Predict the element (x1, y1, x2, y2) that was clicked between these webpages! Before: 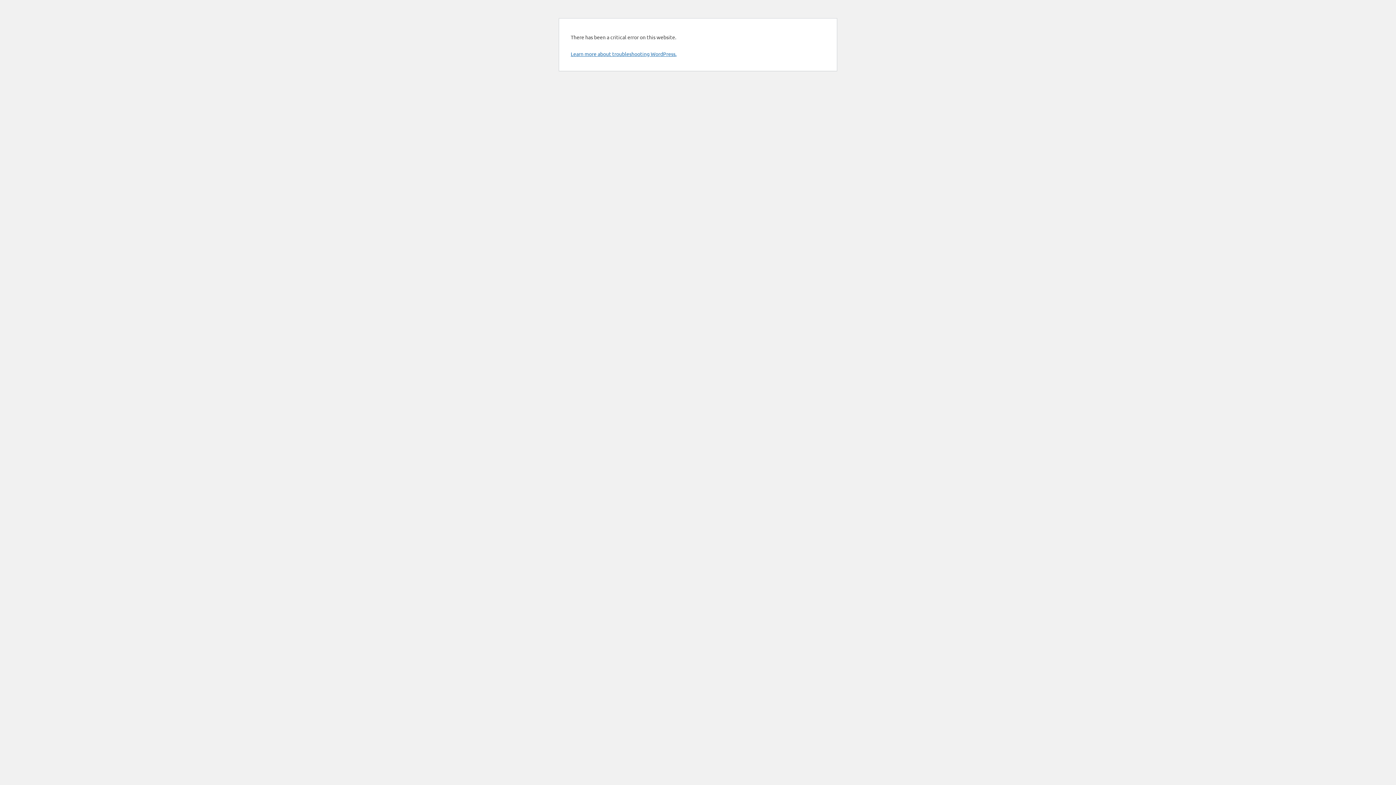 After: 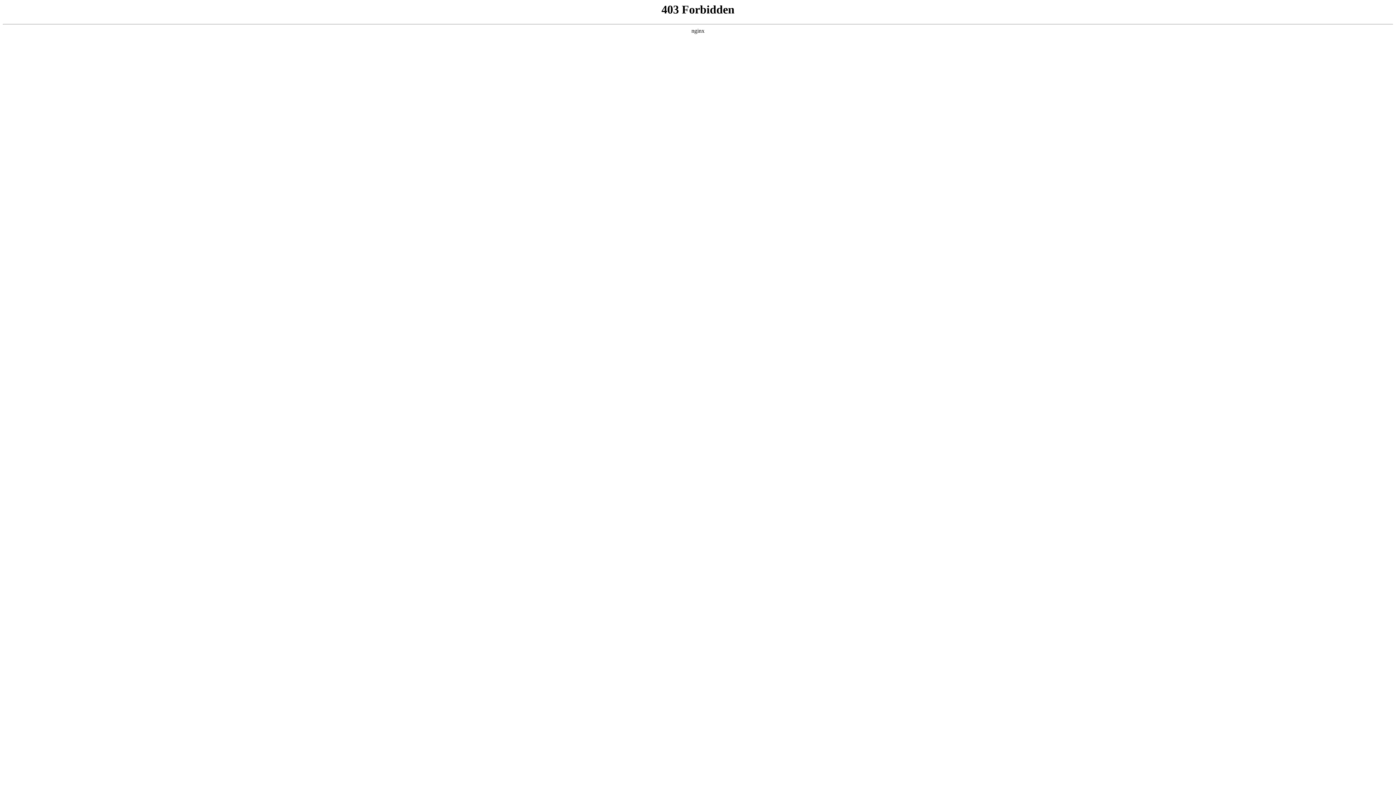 Action: label: Learn more about troubleshooting WordPress. bbox: (570, 50, 676, 57)